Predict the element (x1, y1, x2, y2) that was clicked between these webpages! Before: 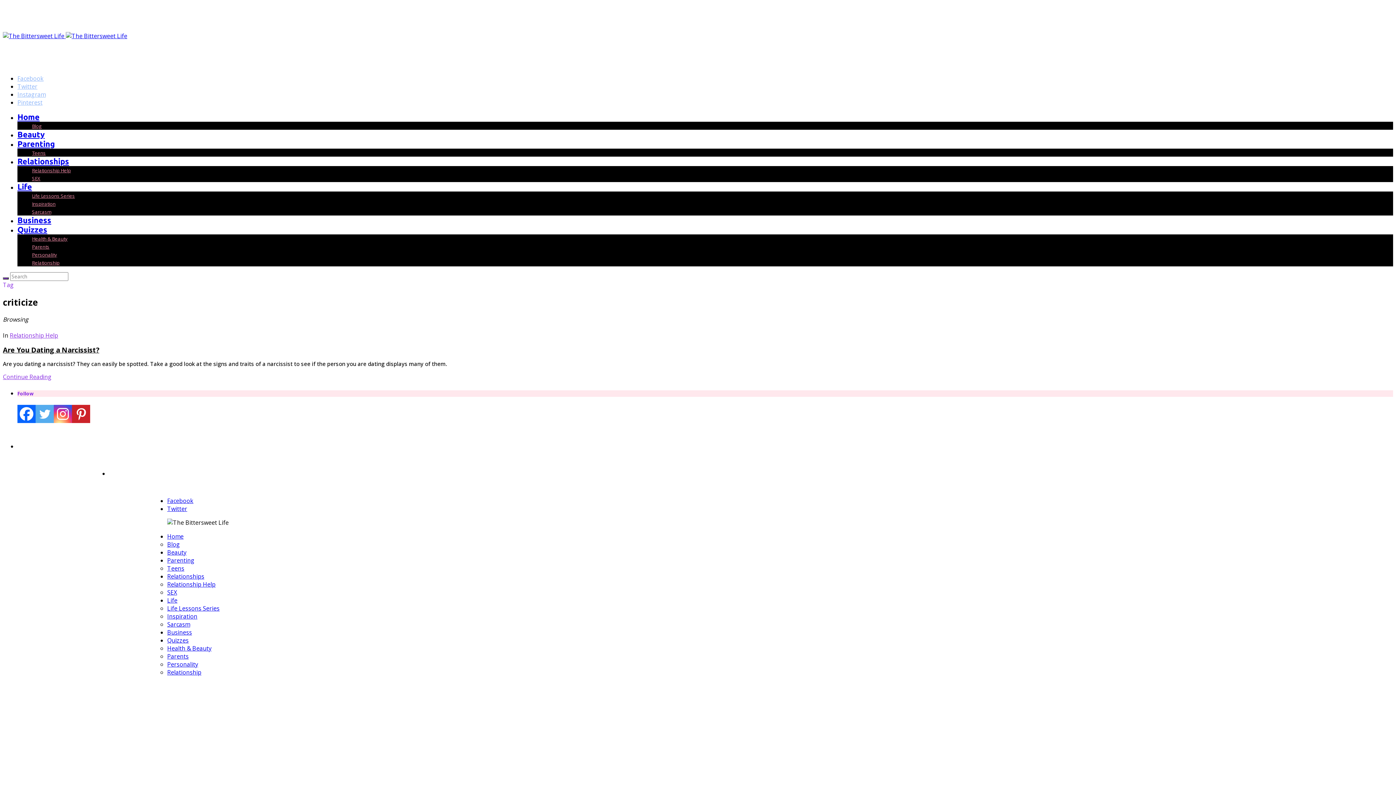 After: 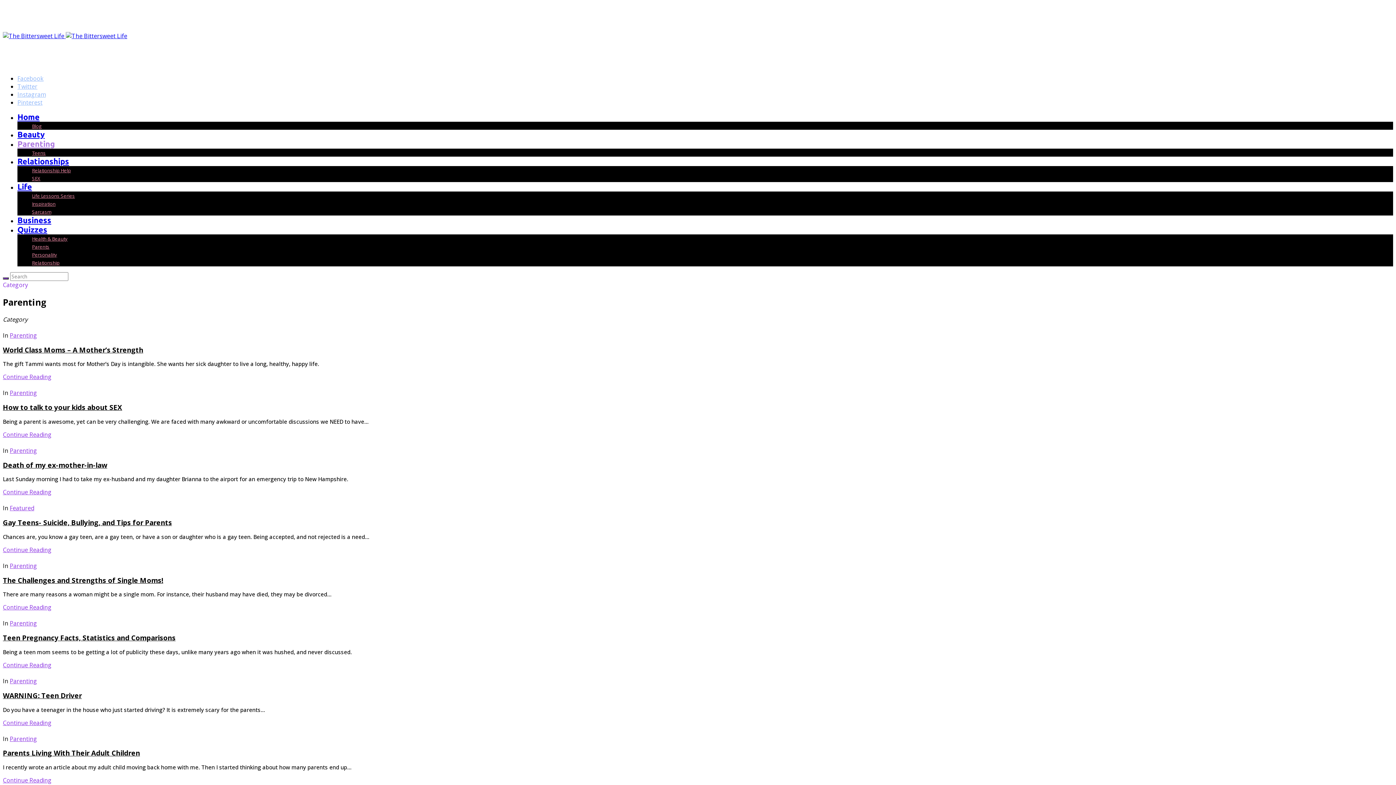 Action: label: Parenting bbox: (17, 139, 54, 148)